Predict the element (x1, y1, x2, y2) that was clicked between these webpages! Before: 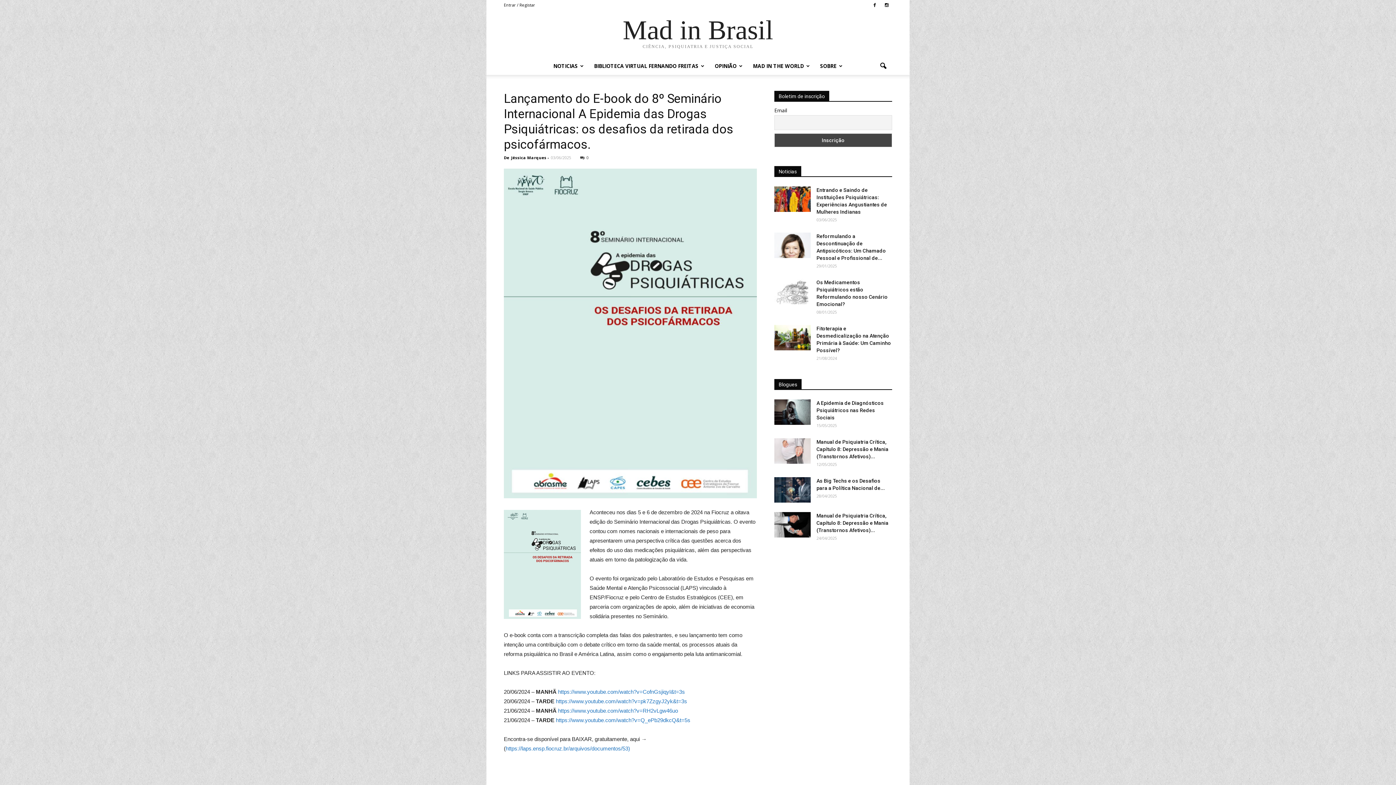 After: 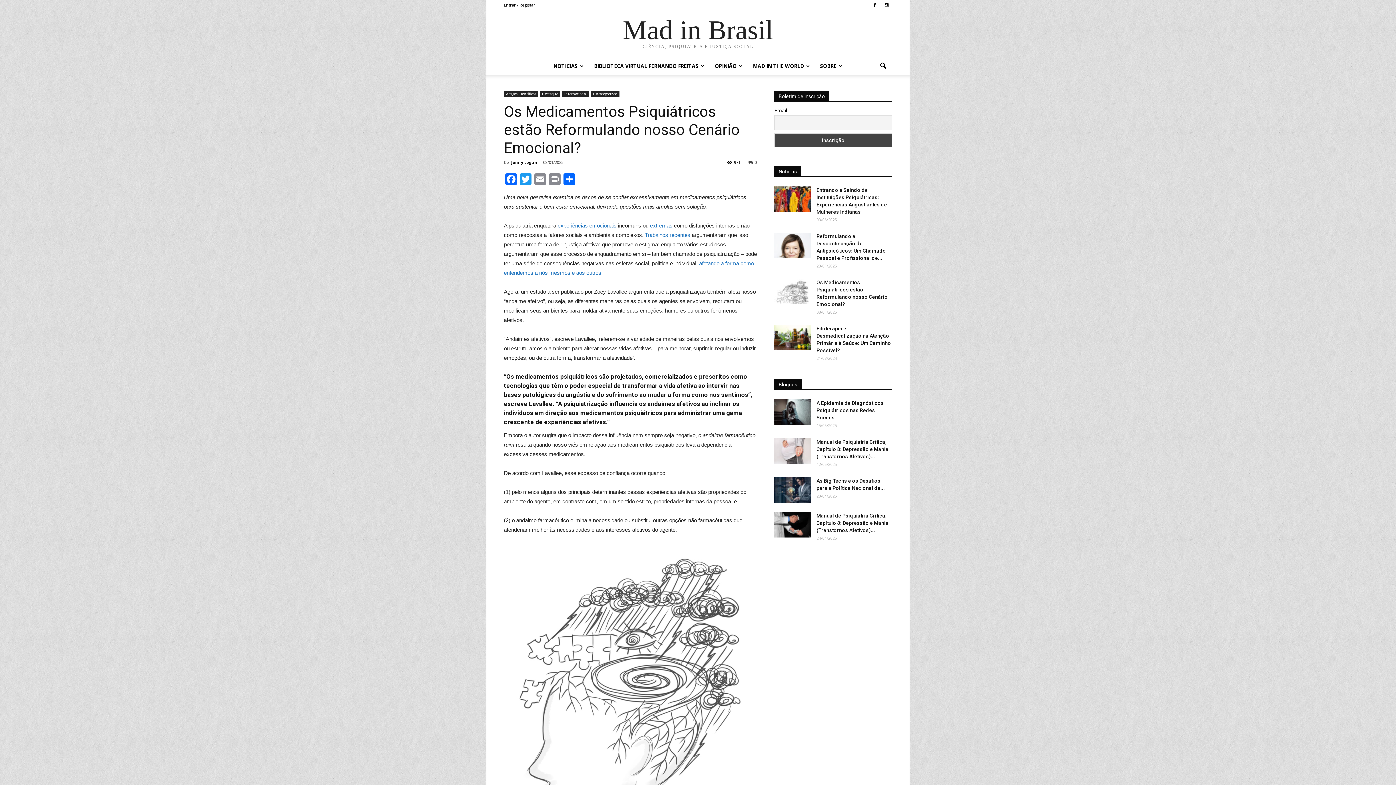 Action: bbox: (774, 279, 810, 304)